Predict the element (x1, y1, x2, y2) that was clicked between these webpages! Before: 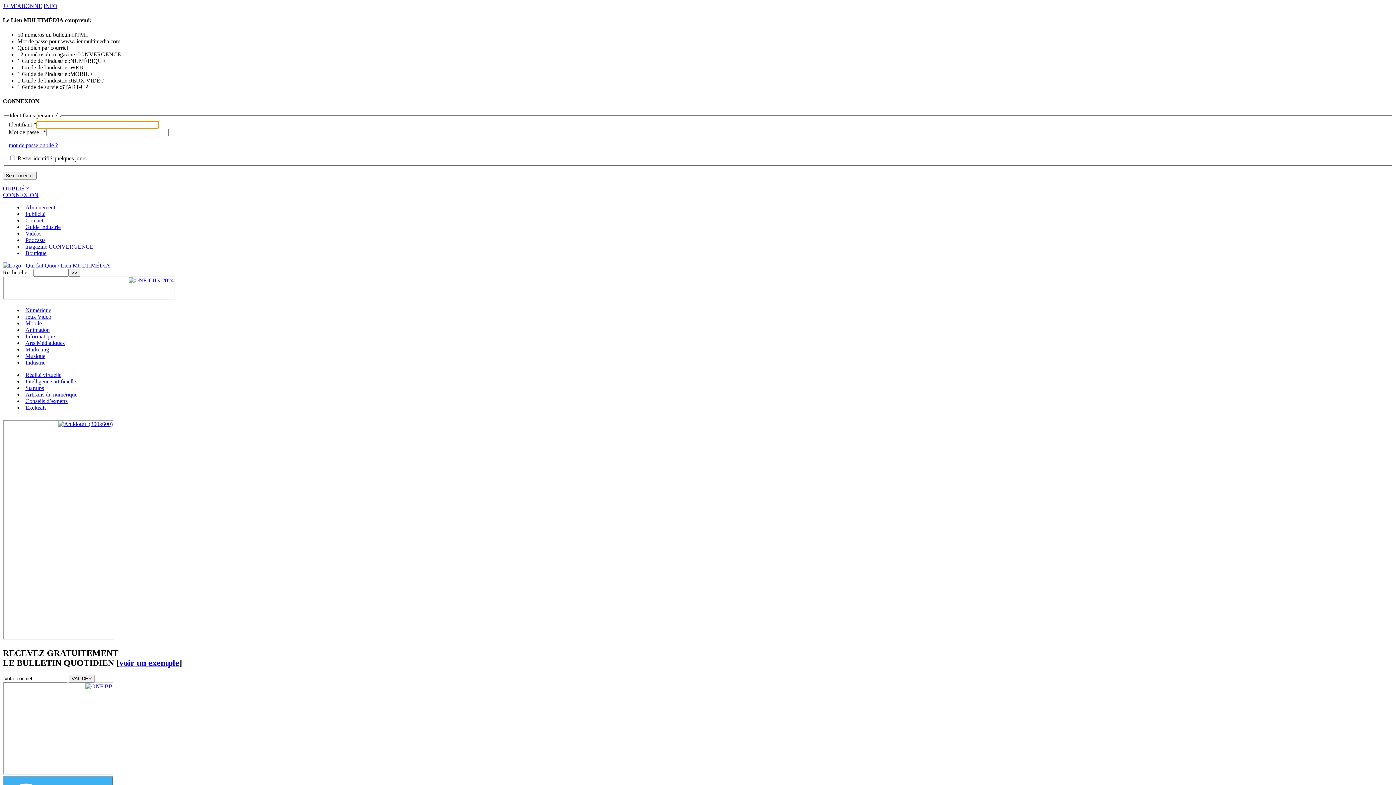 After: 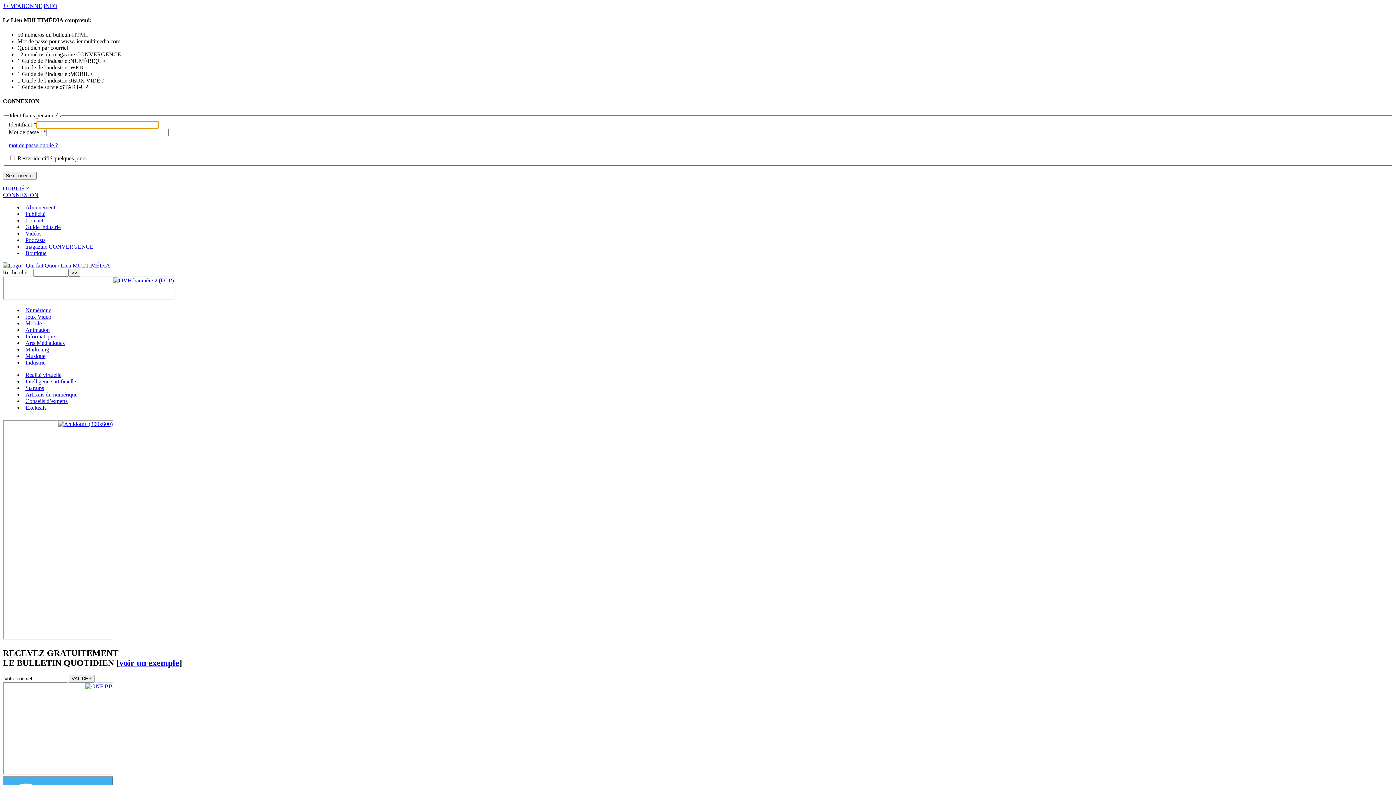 Action: bbox: (25, 371, 61, 378) label: Réalité virtuelle